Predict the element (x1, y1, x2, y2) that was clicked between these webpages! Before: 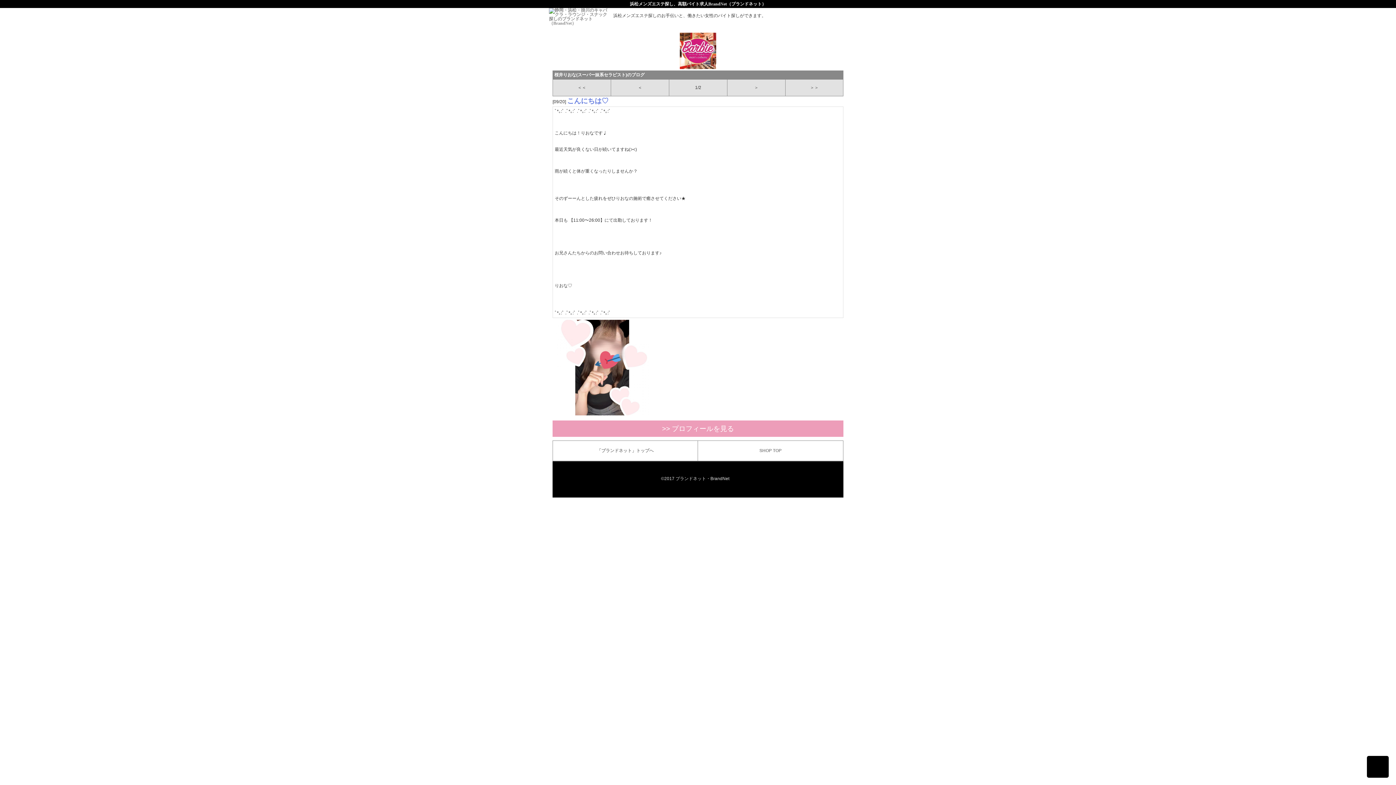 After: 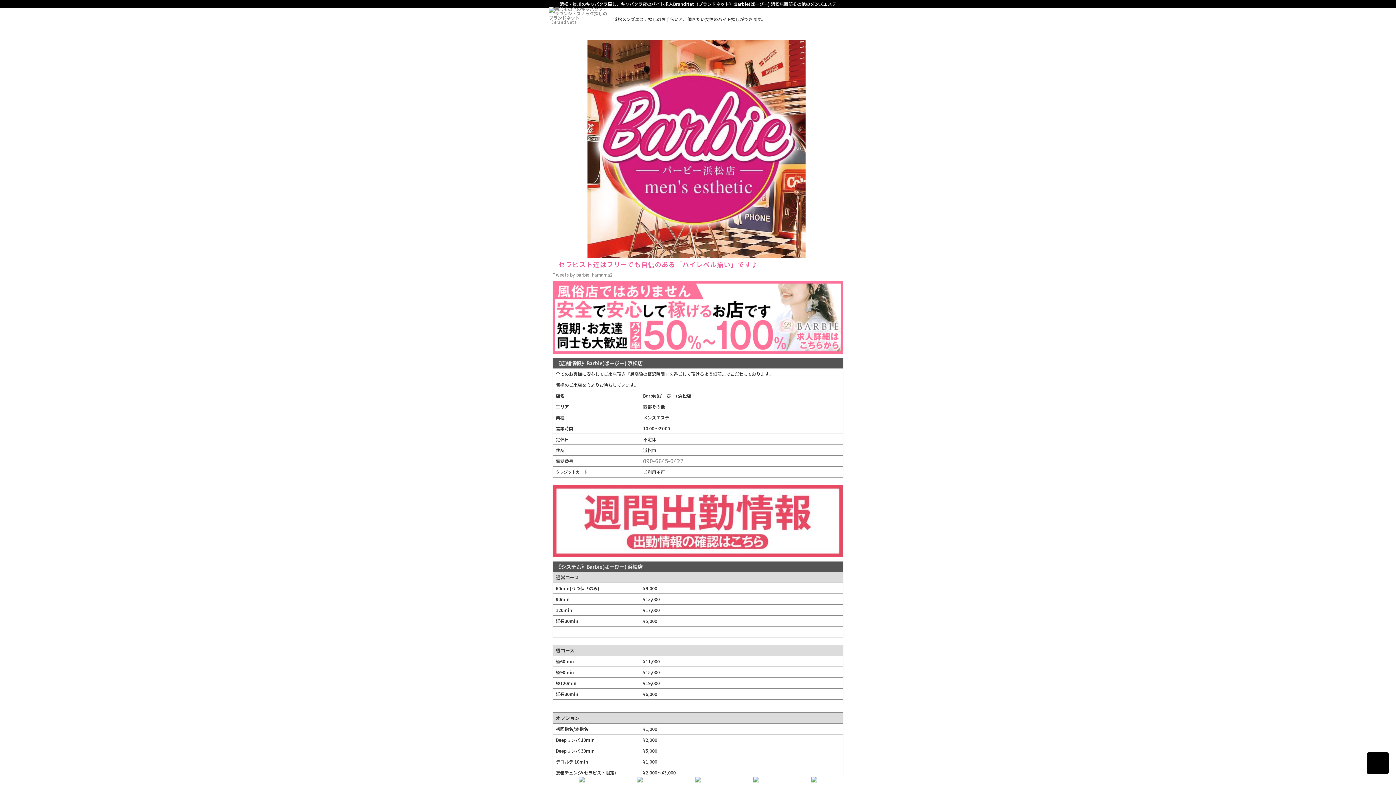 Action: bbox: (680, 65, 716, 70)